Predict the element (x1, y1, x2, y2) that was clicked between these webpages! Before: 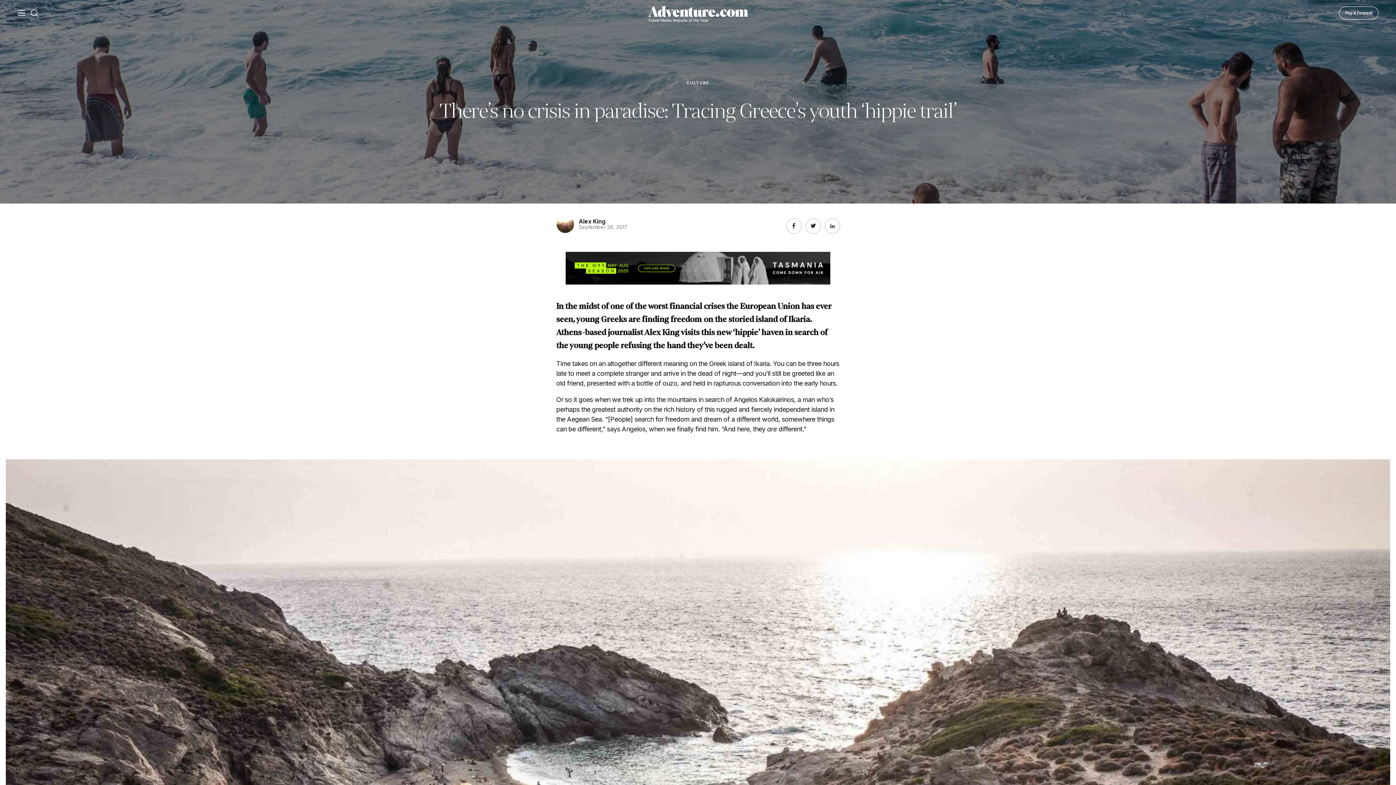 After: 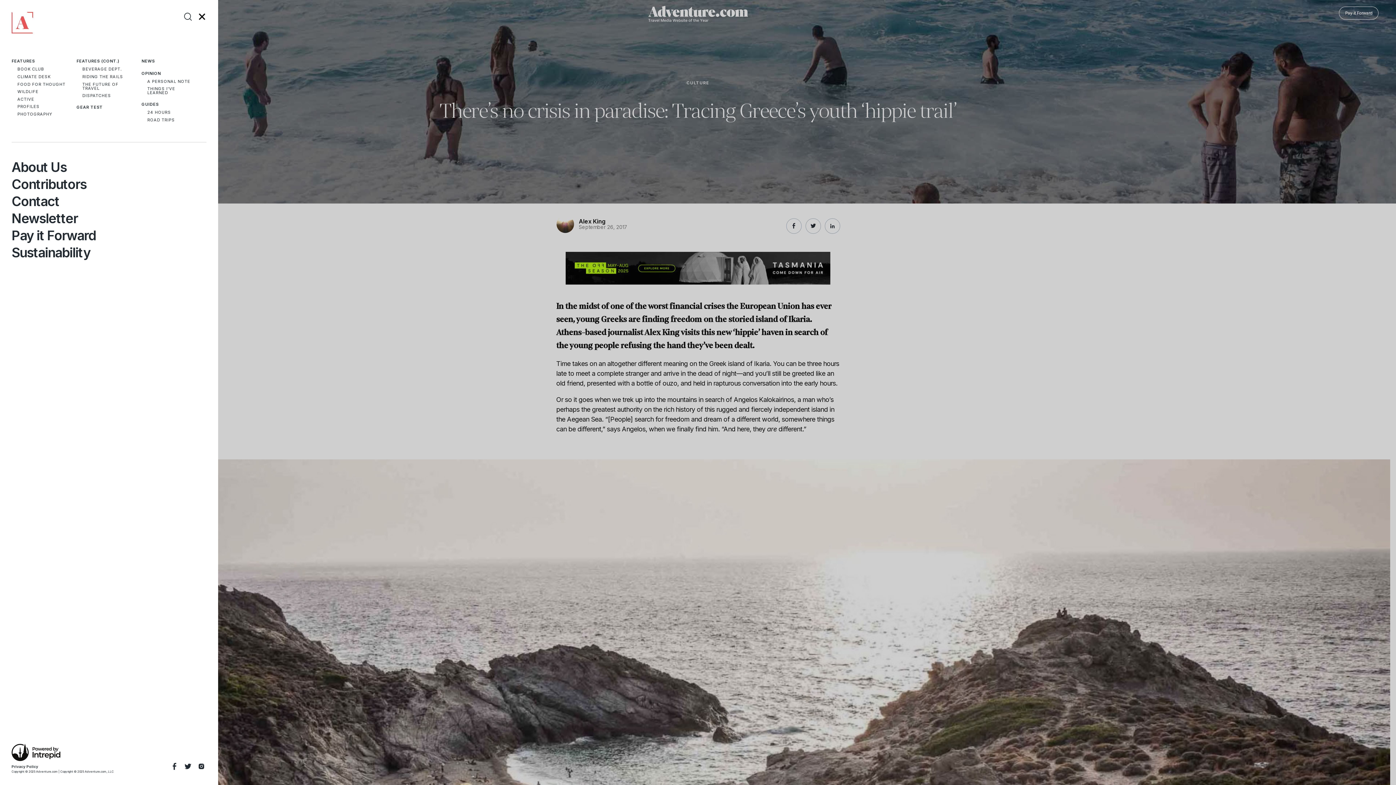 Action: bbox: (17, 9, 25, 16)